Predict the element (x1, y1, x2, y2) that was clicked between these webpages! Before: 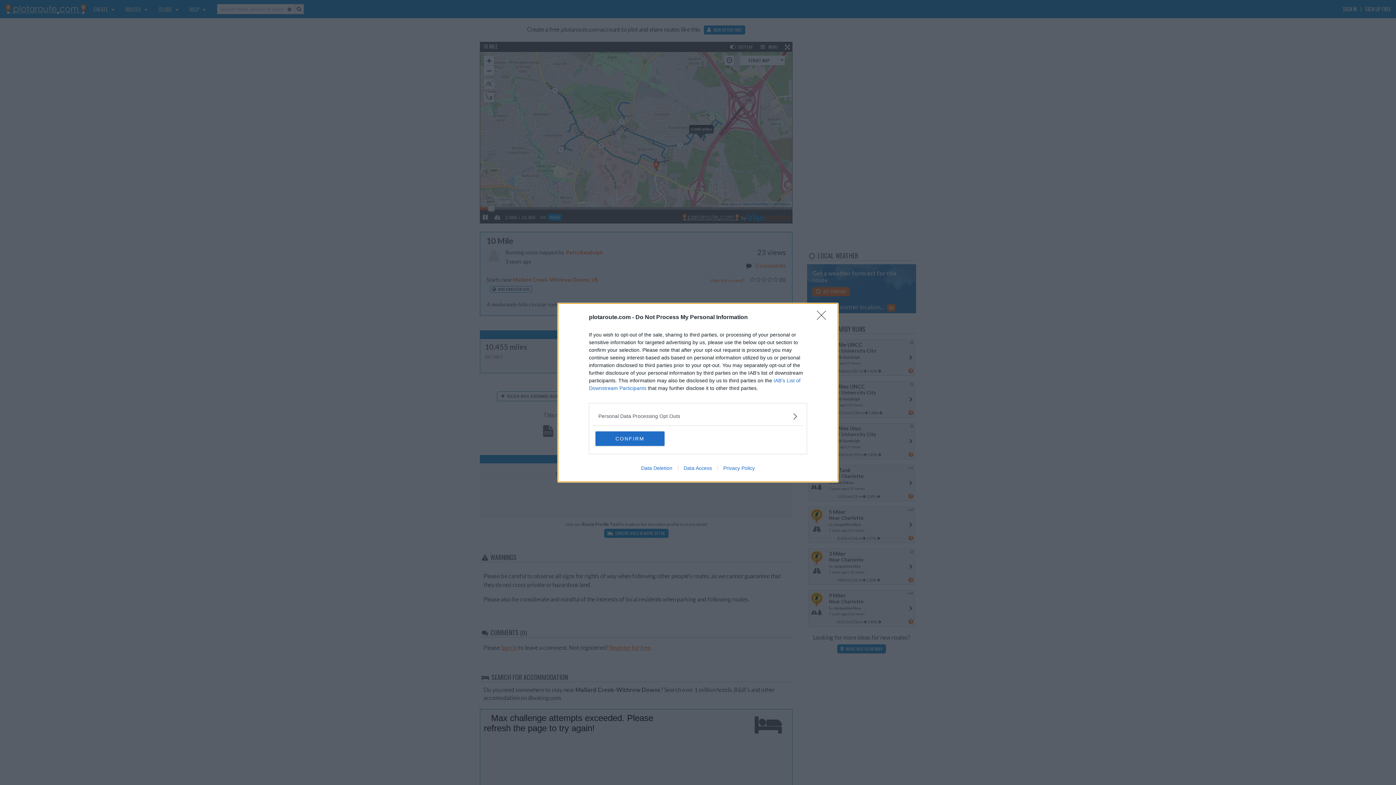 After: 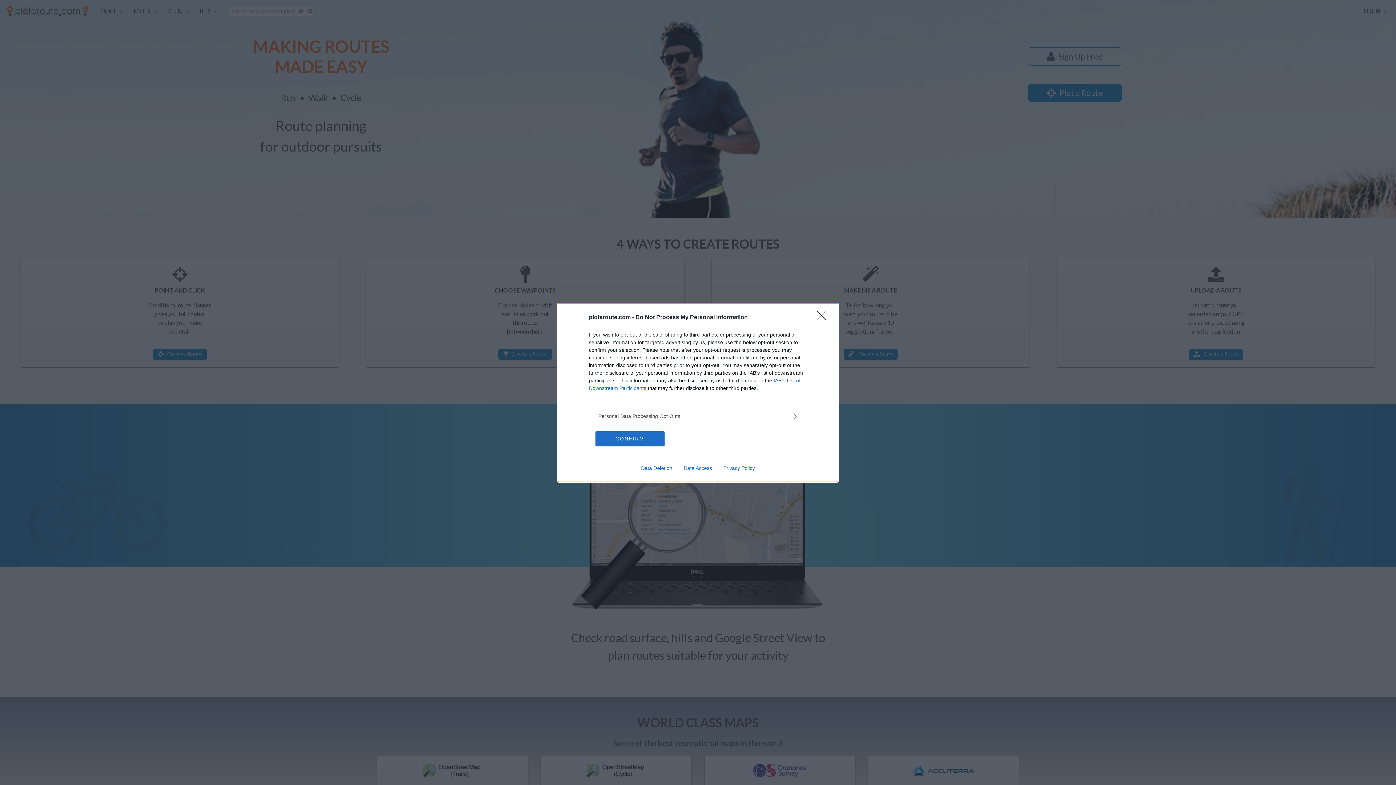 Action: bbox: (717, 465, 760, 471) label: Privacy Policy